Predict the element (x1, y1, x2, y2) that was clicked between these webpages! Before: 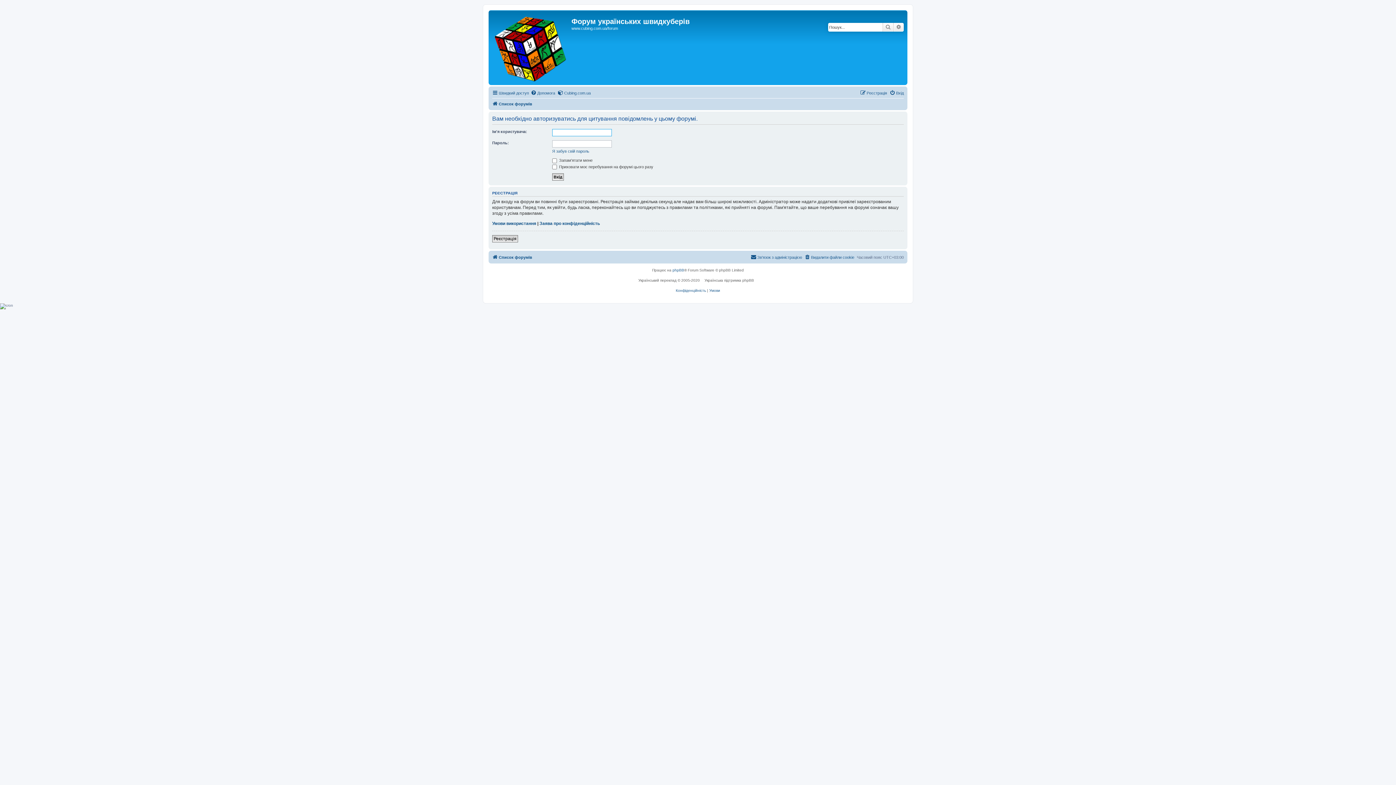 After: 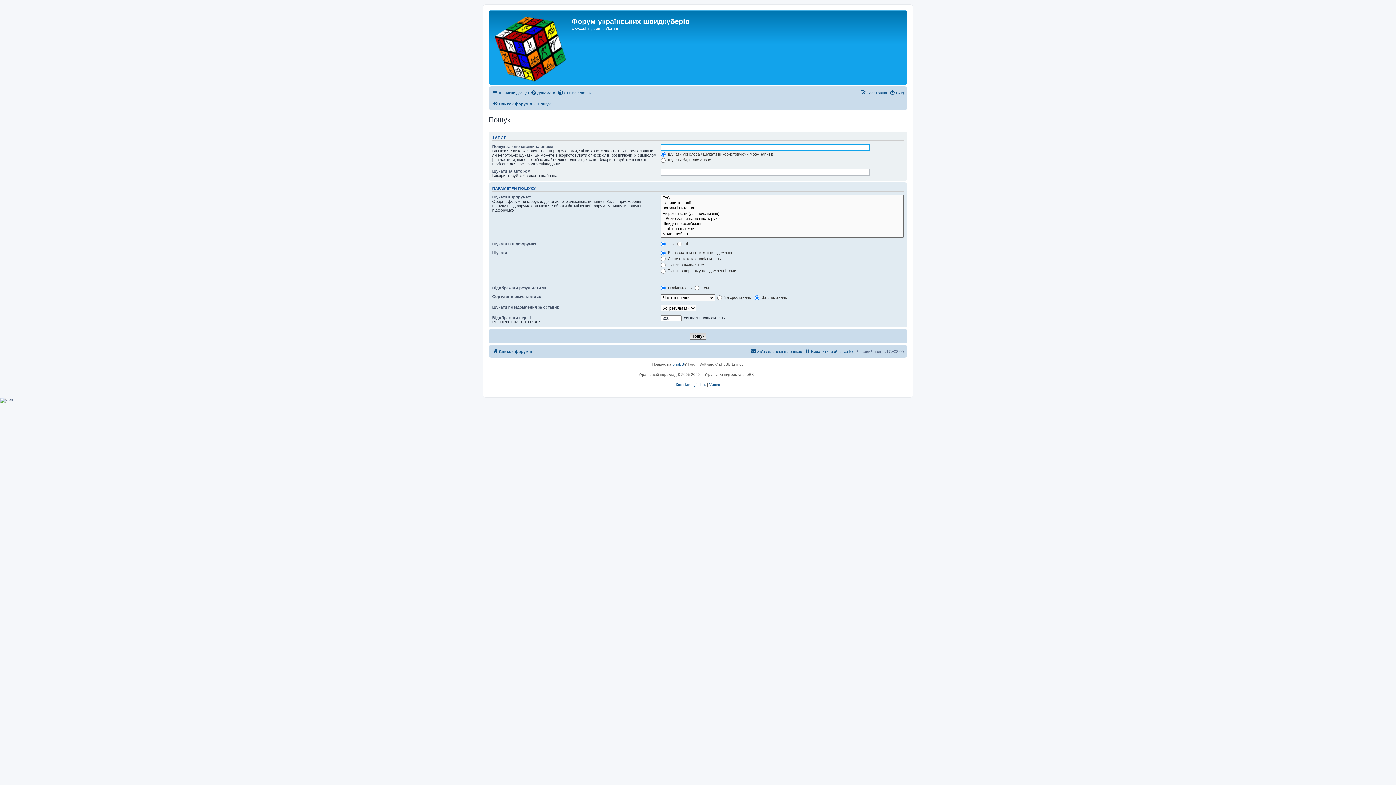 Action: label: Пошук bbox: (882, 22, 893, 31)